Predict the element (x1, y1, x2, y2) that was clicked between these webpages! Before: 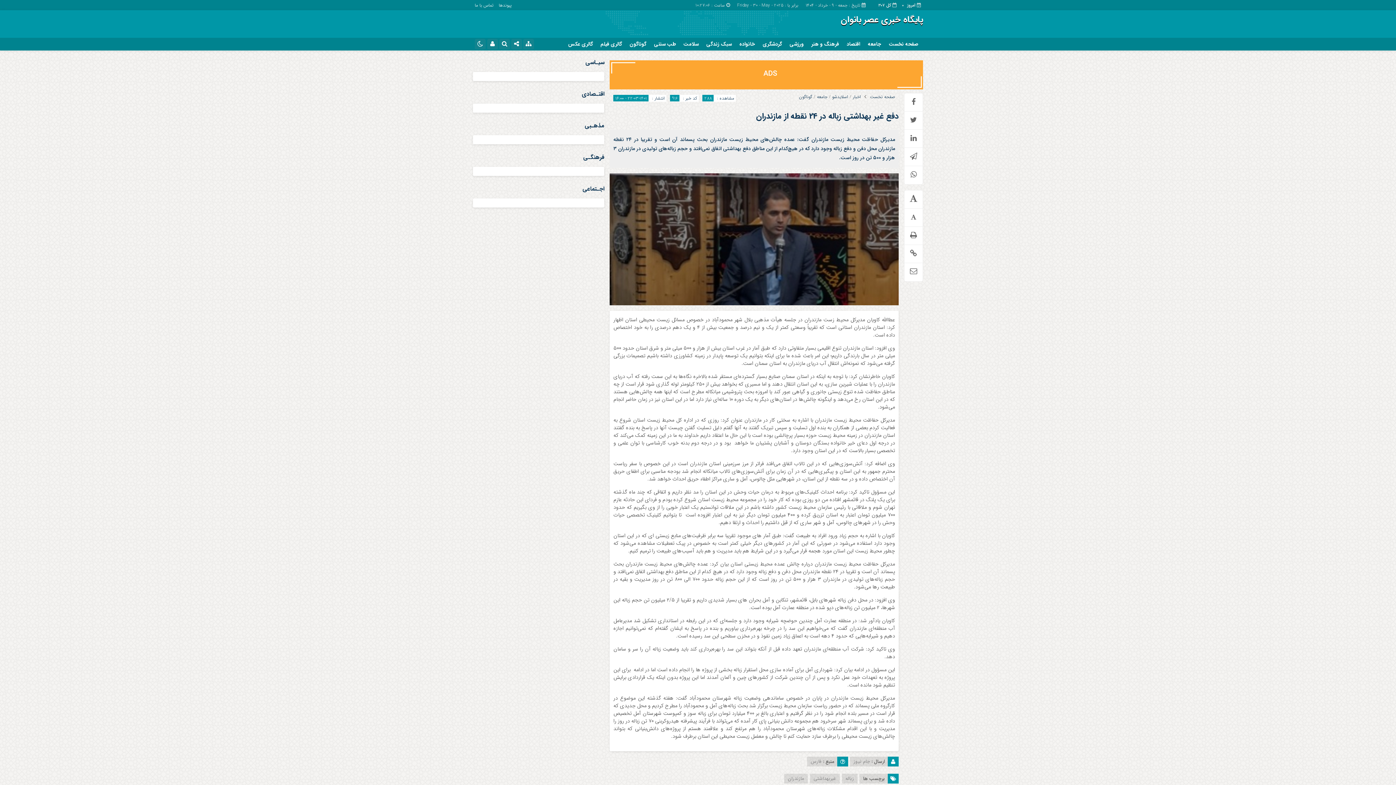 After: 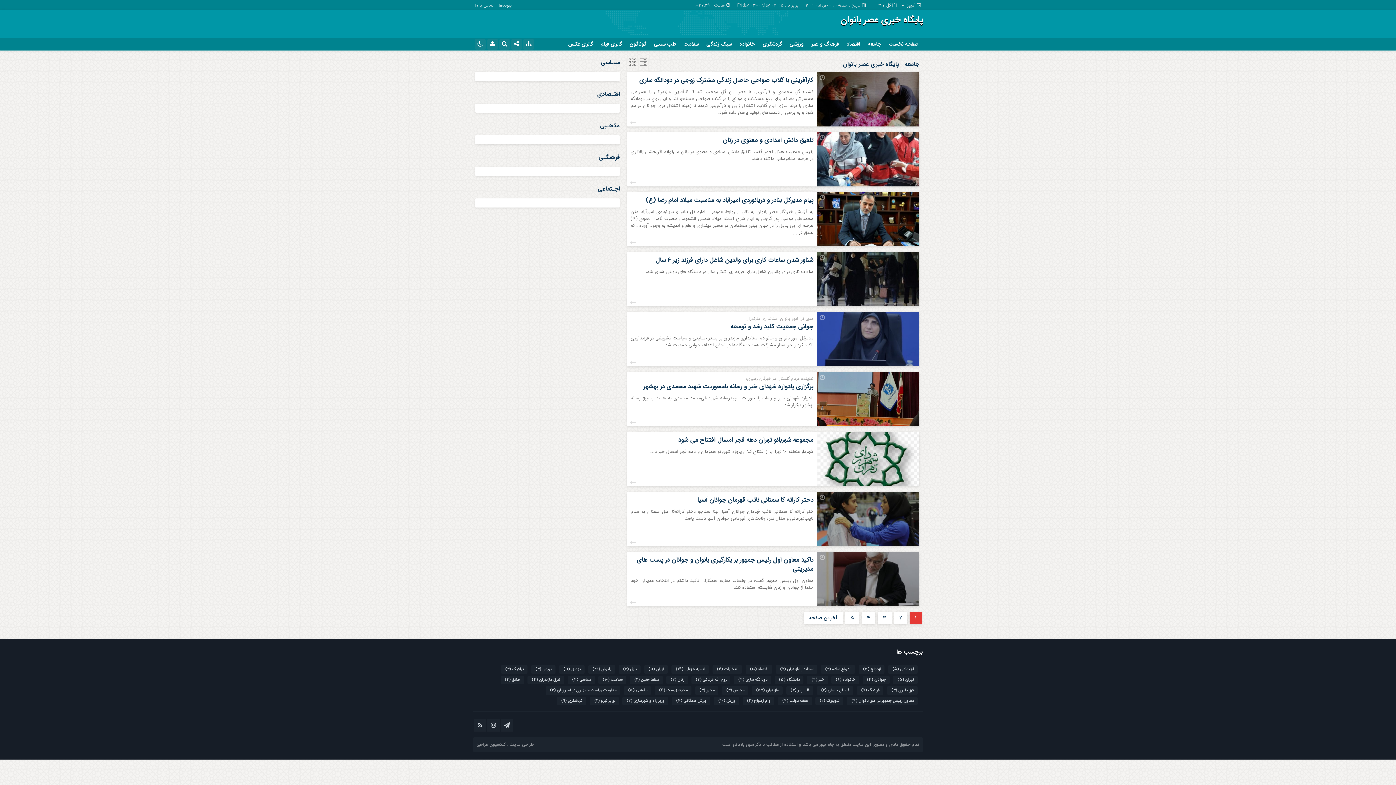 Action: label: جامعه bbox: (865, 37, 884, 50)